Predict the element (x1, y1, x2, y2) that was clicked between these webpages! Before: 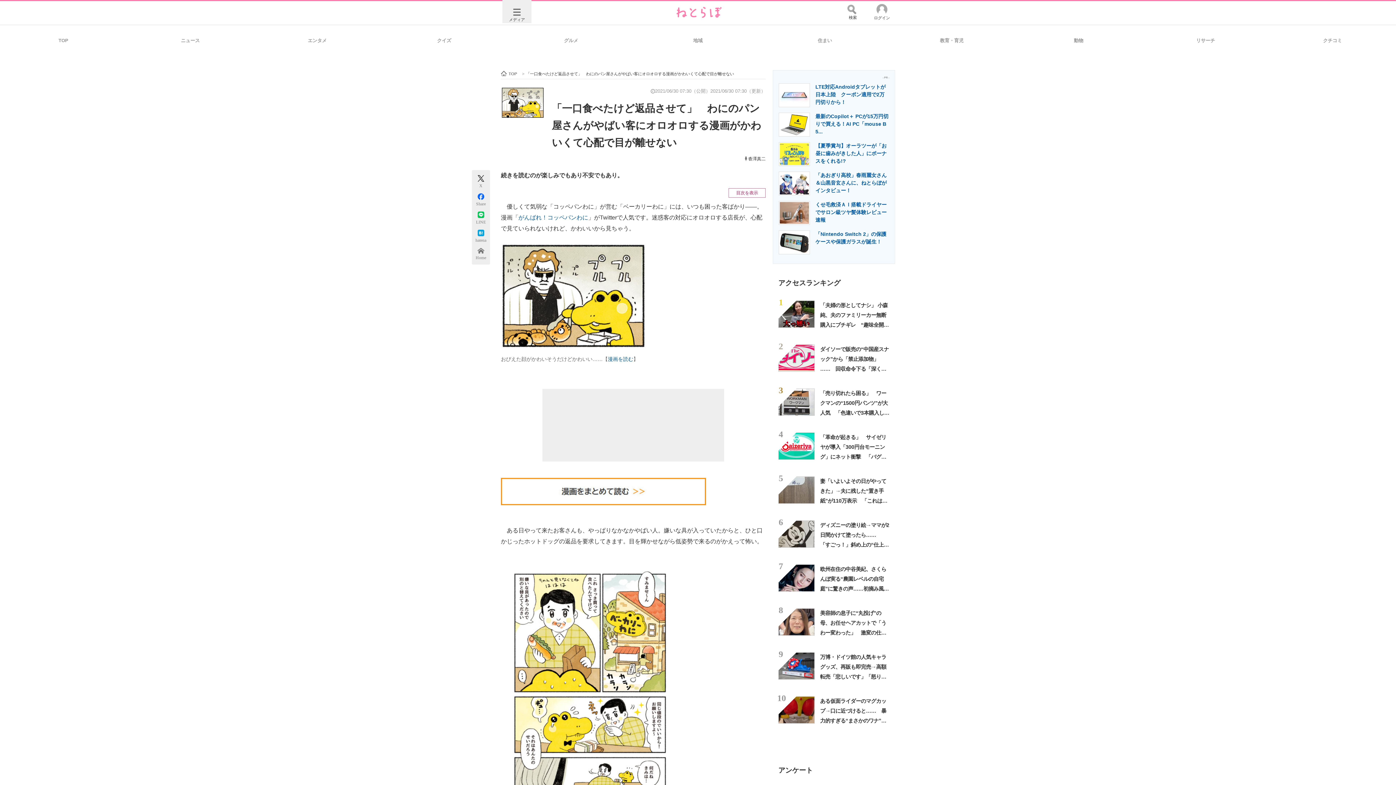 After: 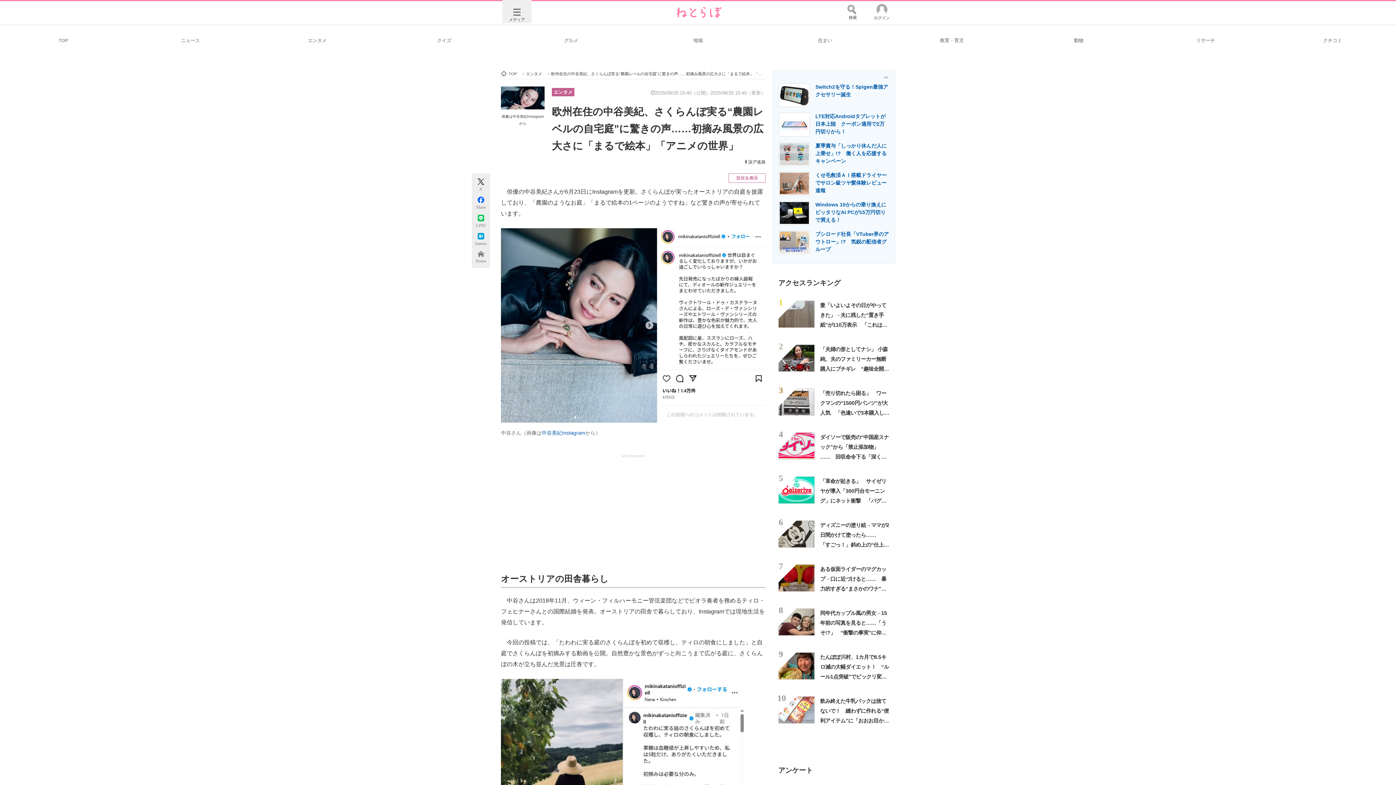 Action: bbox: (778, 564, 814, 592)